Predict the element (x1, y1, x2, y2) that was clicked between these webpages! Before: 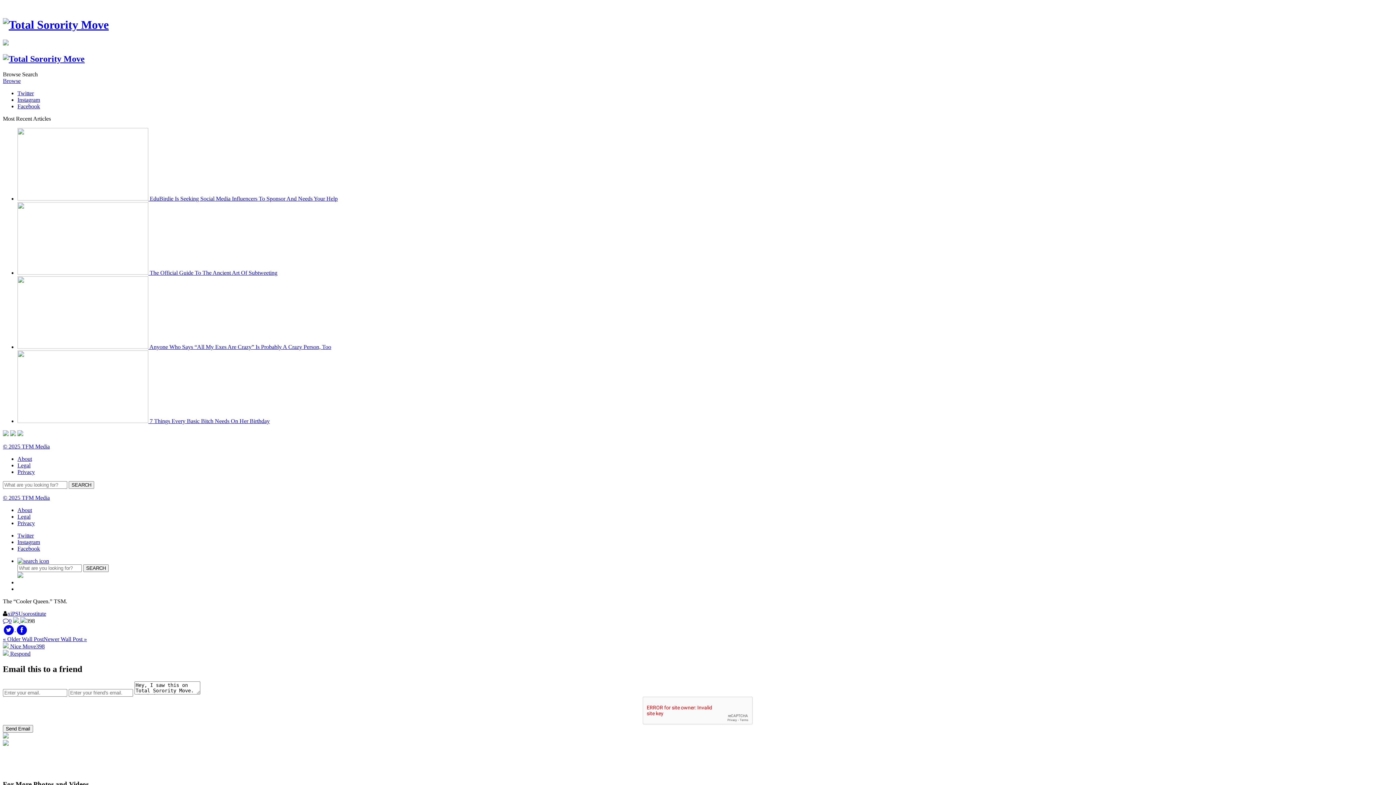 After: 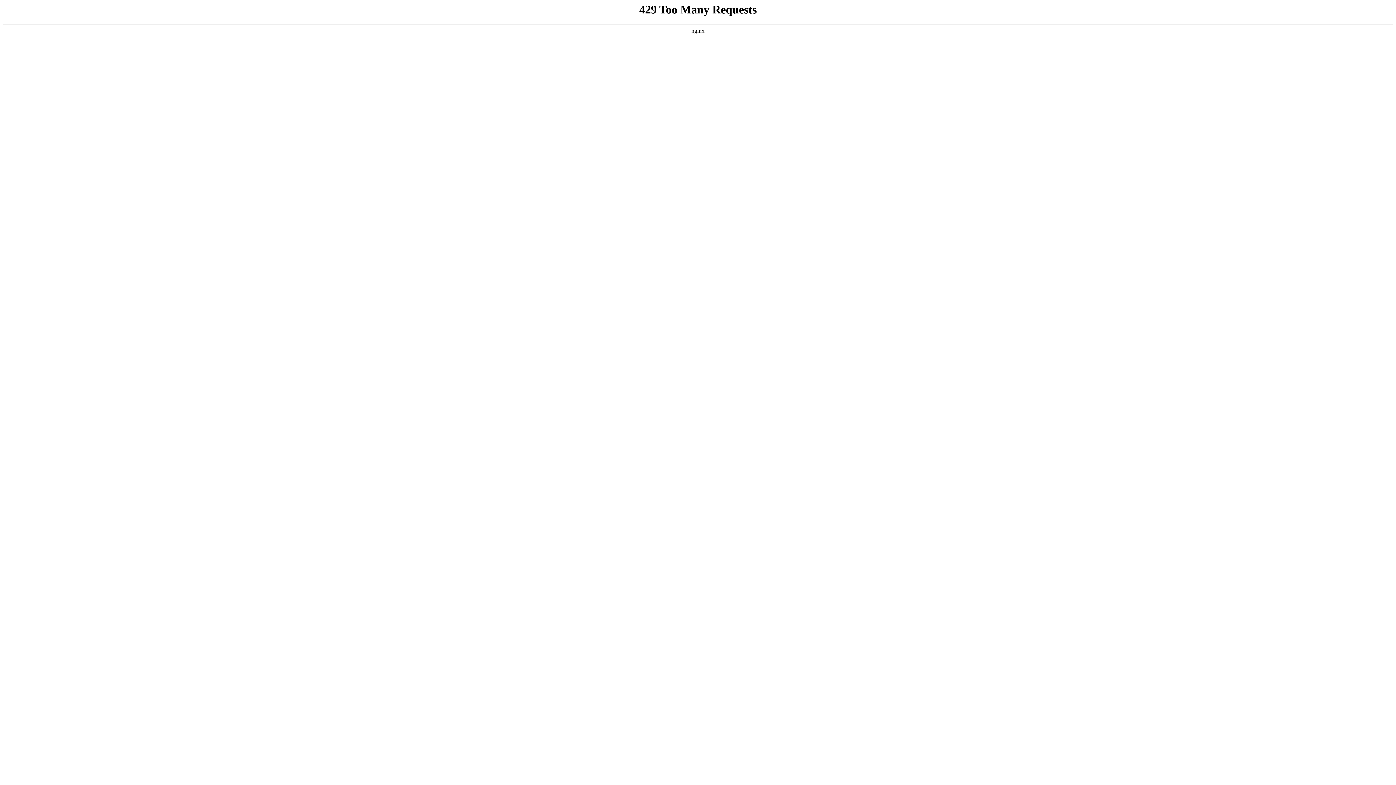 Action: bbox: (2, 494, 49, 500) label: © 2025 TFM Media